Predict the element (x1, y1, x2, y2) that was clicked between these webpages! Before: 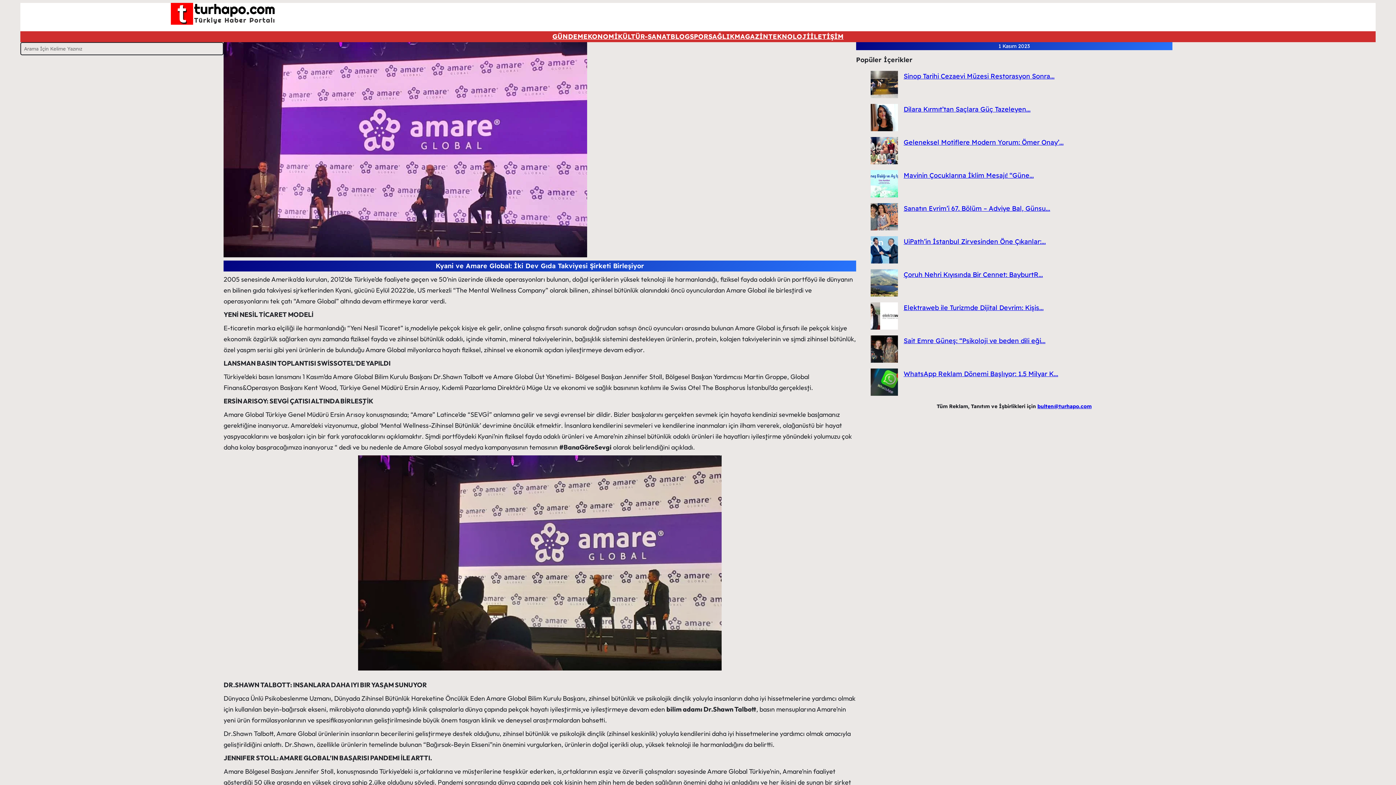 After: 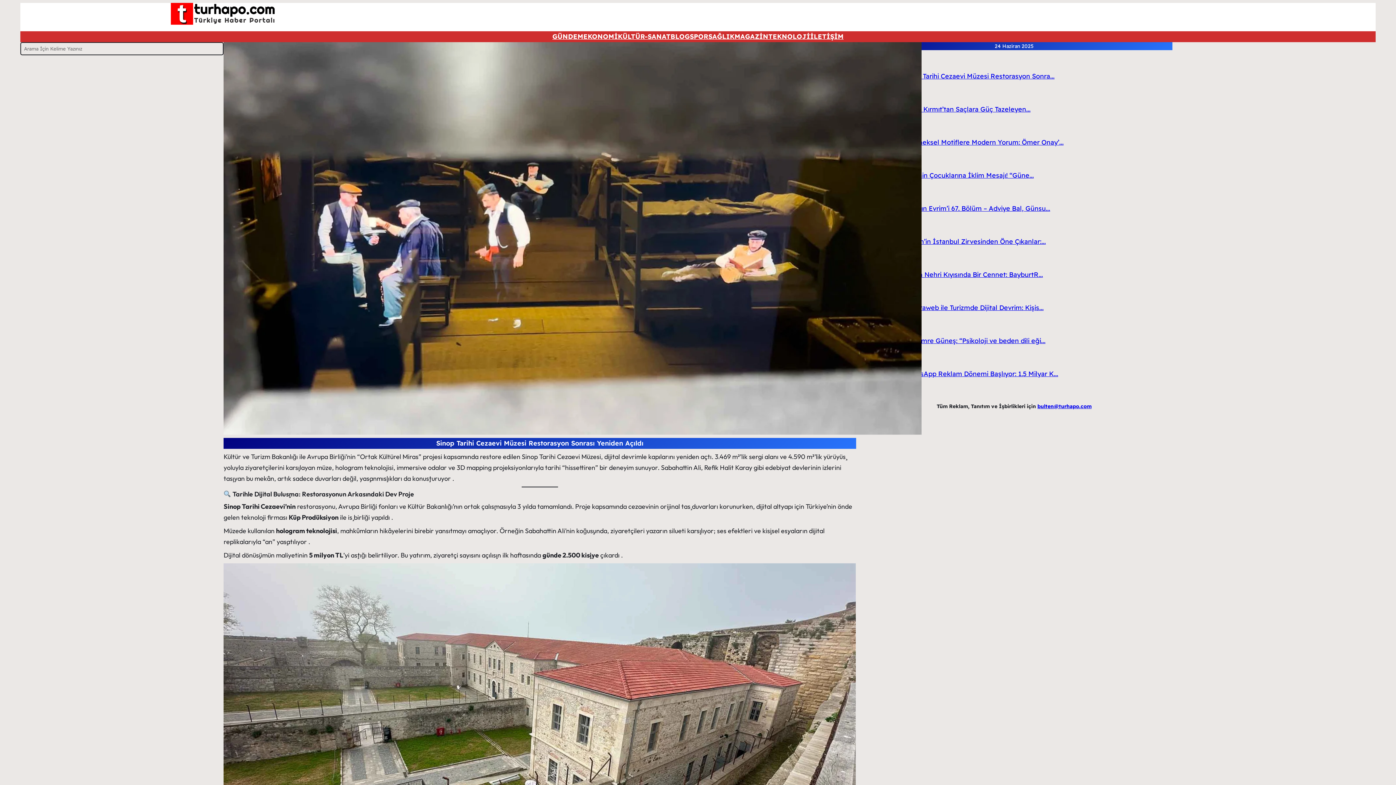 Action: label: Sinop Tarihi Cezaevi Müzesi Restorasyon Sonra... bbox: (903, 71, 1054, 80)